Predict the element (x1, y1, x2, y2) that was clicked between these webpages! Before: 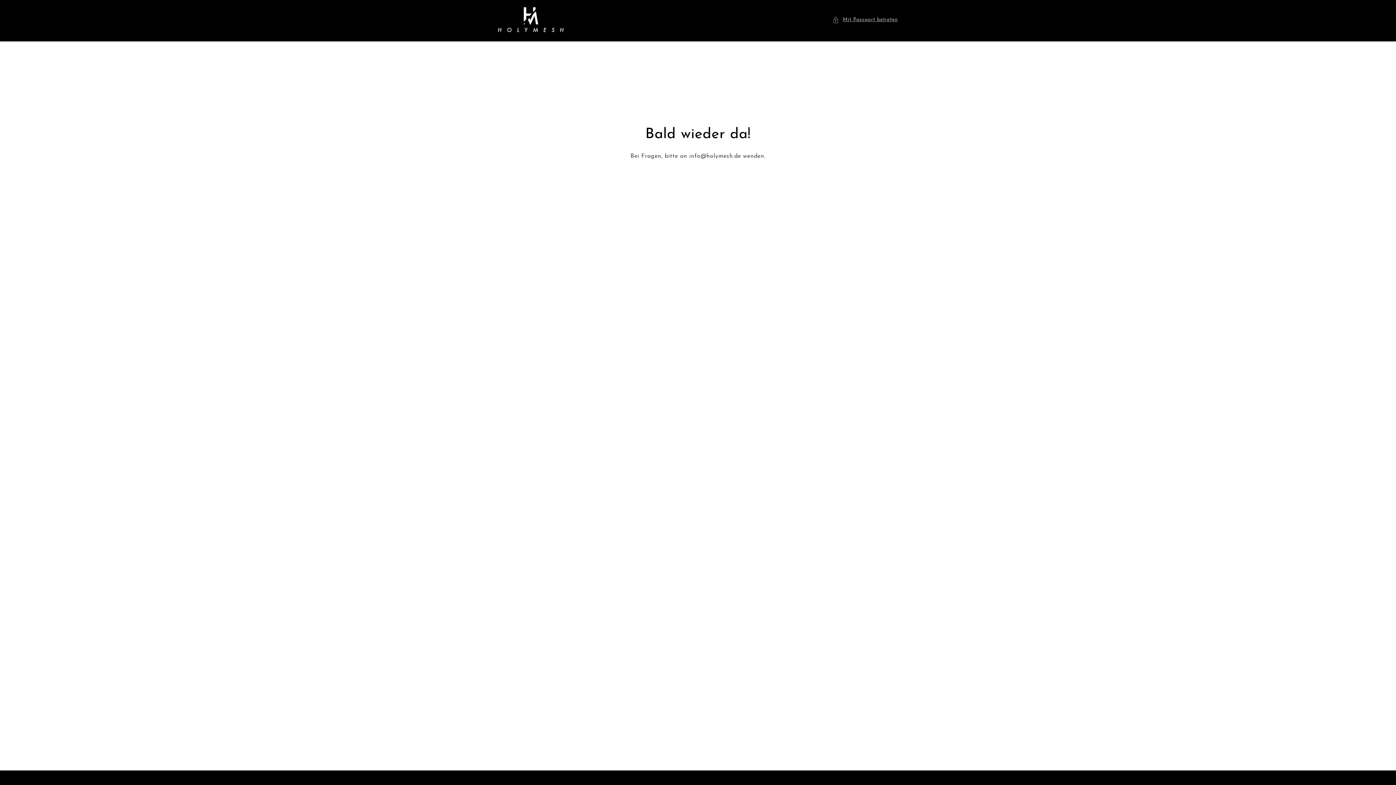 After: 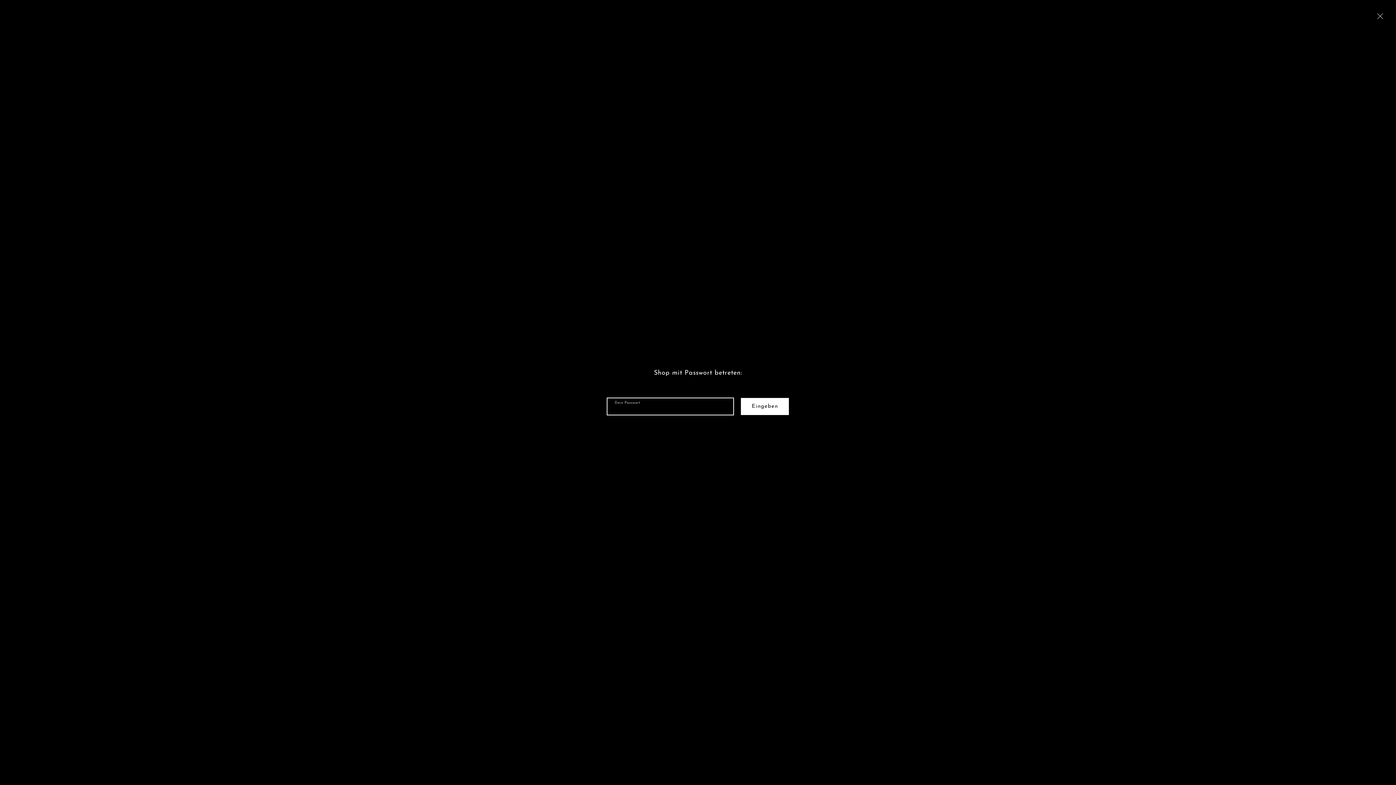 Action: bbox: (832, 15, 898, 24) label: Mit Passwort betreten